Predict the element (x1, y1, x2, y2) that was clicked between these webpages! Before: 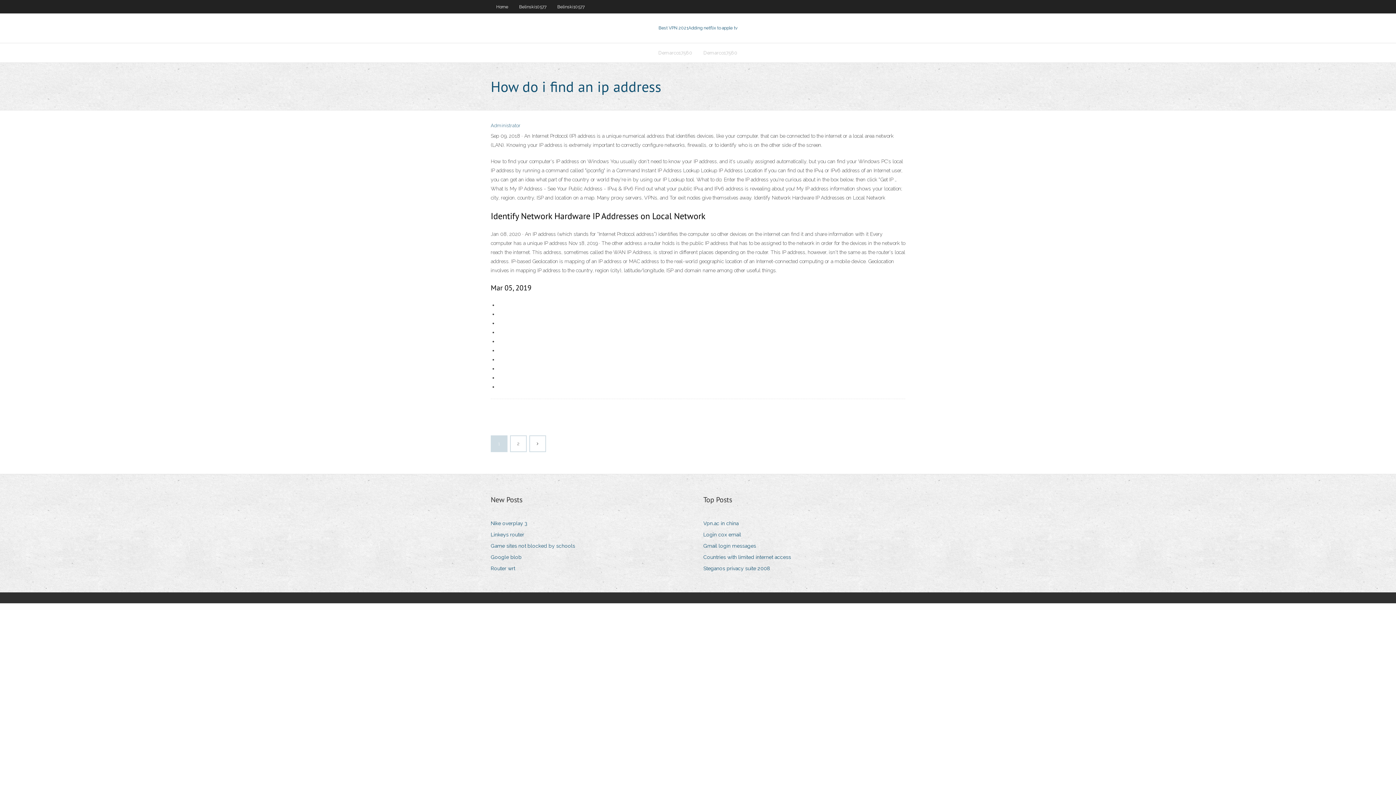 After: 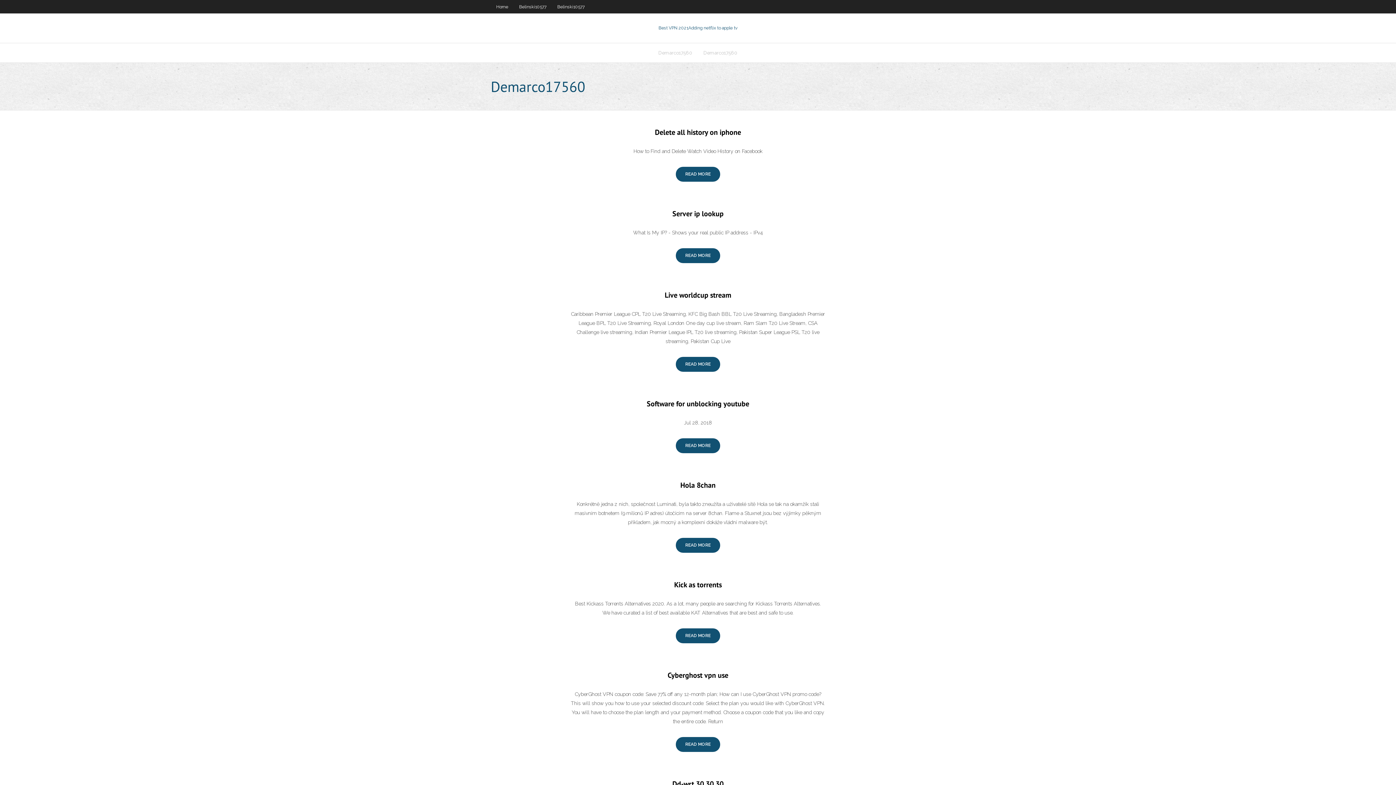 Action: label: Demarco17560 bbox: (698, 43, 743, 62)